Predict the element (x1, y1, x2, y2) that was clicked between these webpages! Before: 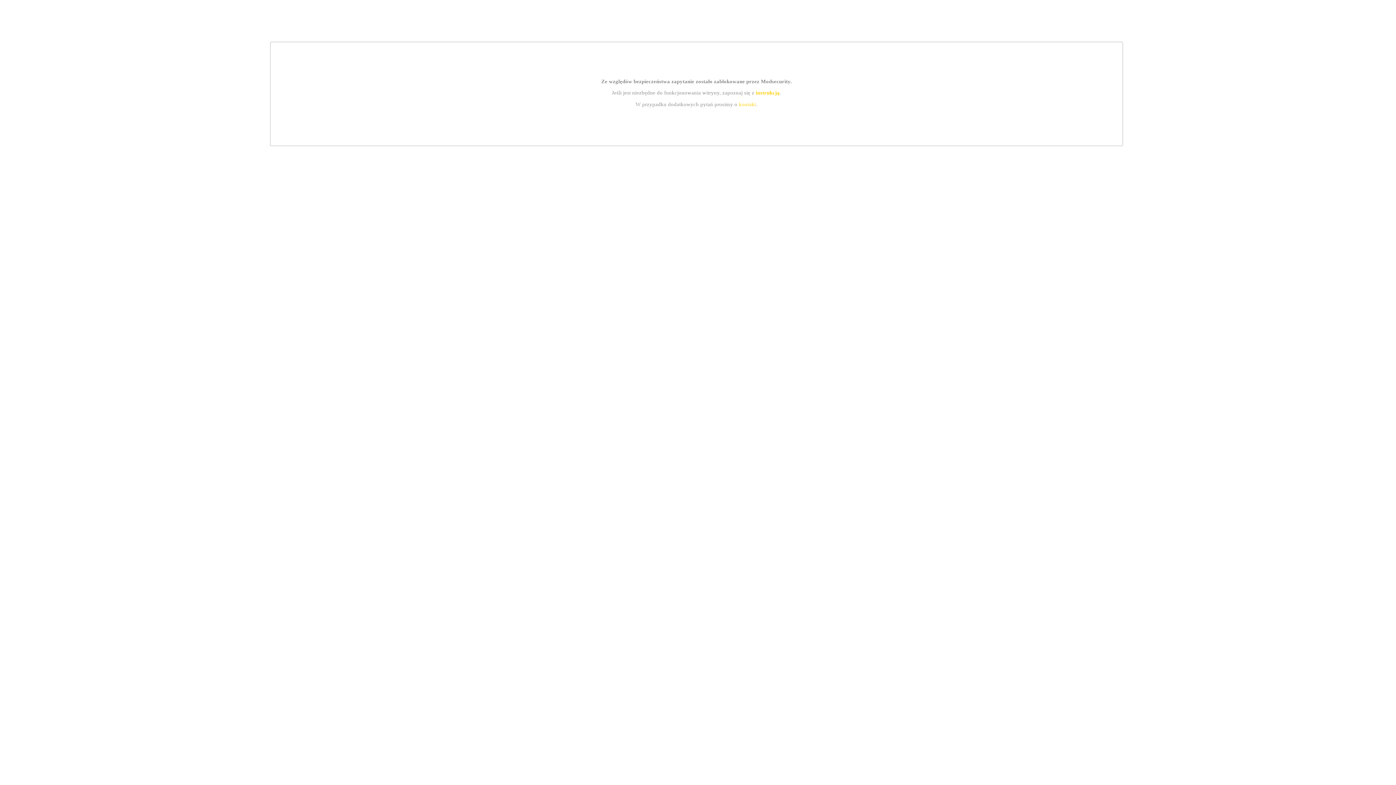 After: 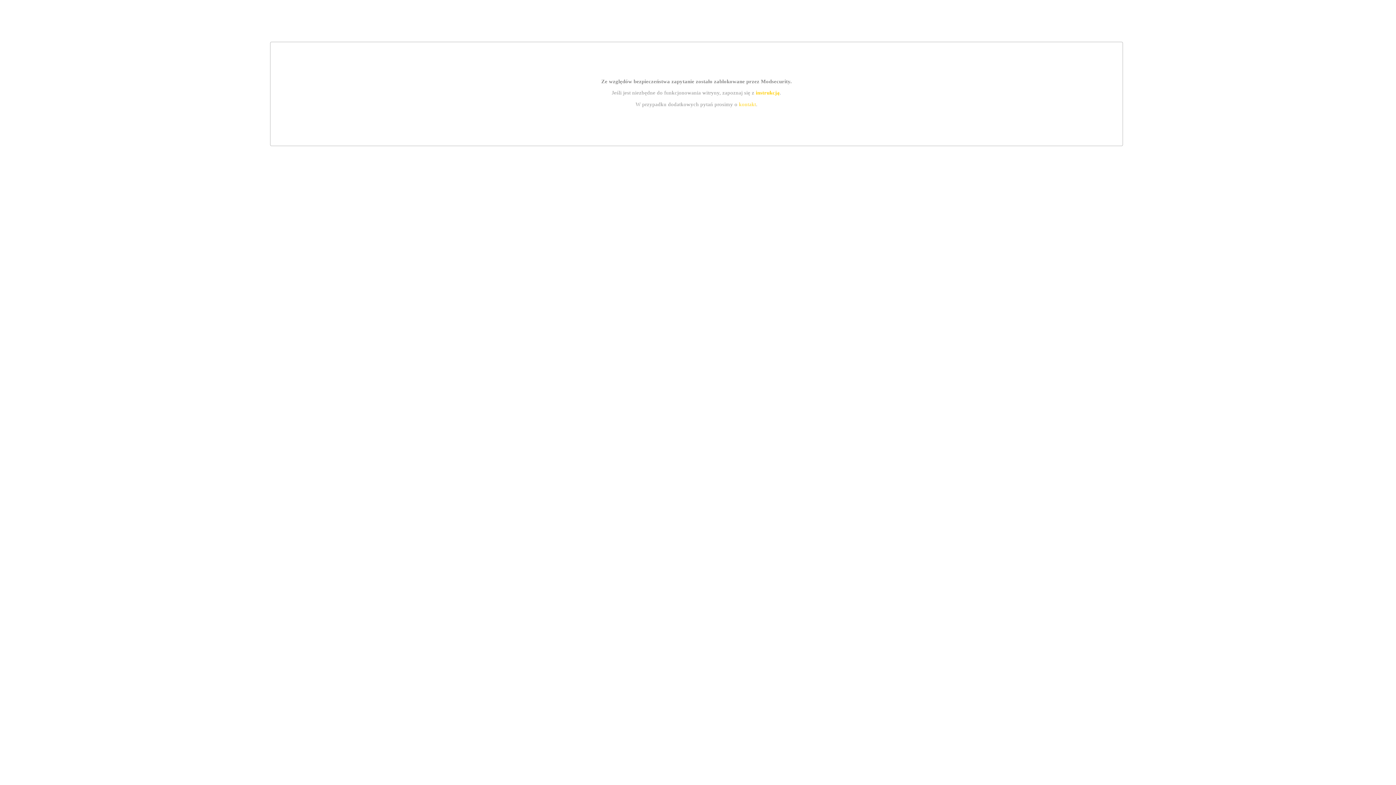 Action: label: kontakt bbox: (739, 101, 756, 107)